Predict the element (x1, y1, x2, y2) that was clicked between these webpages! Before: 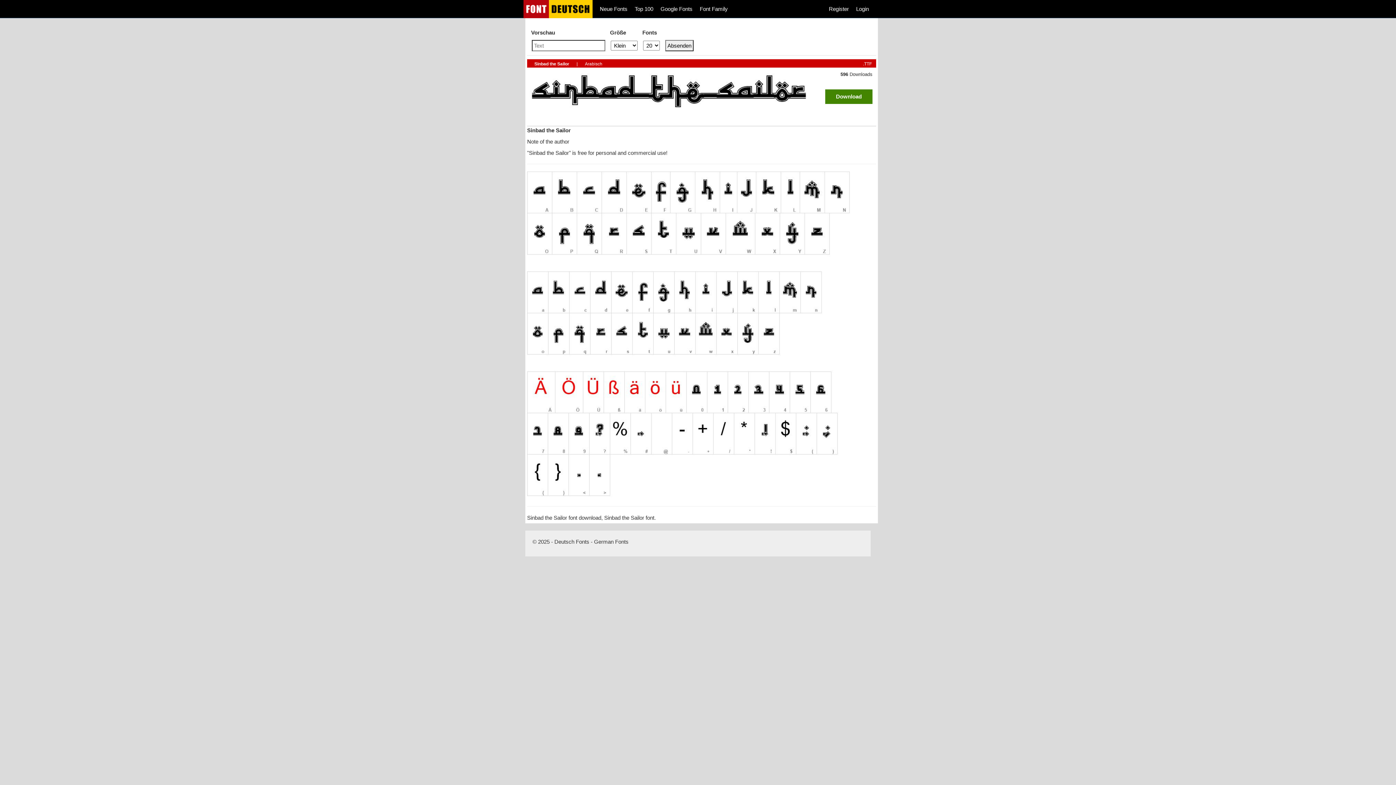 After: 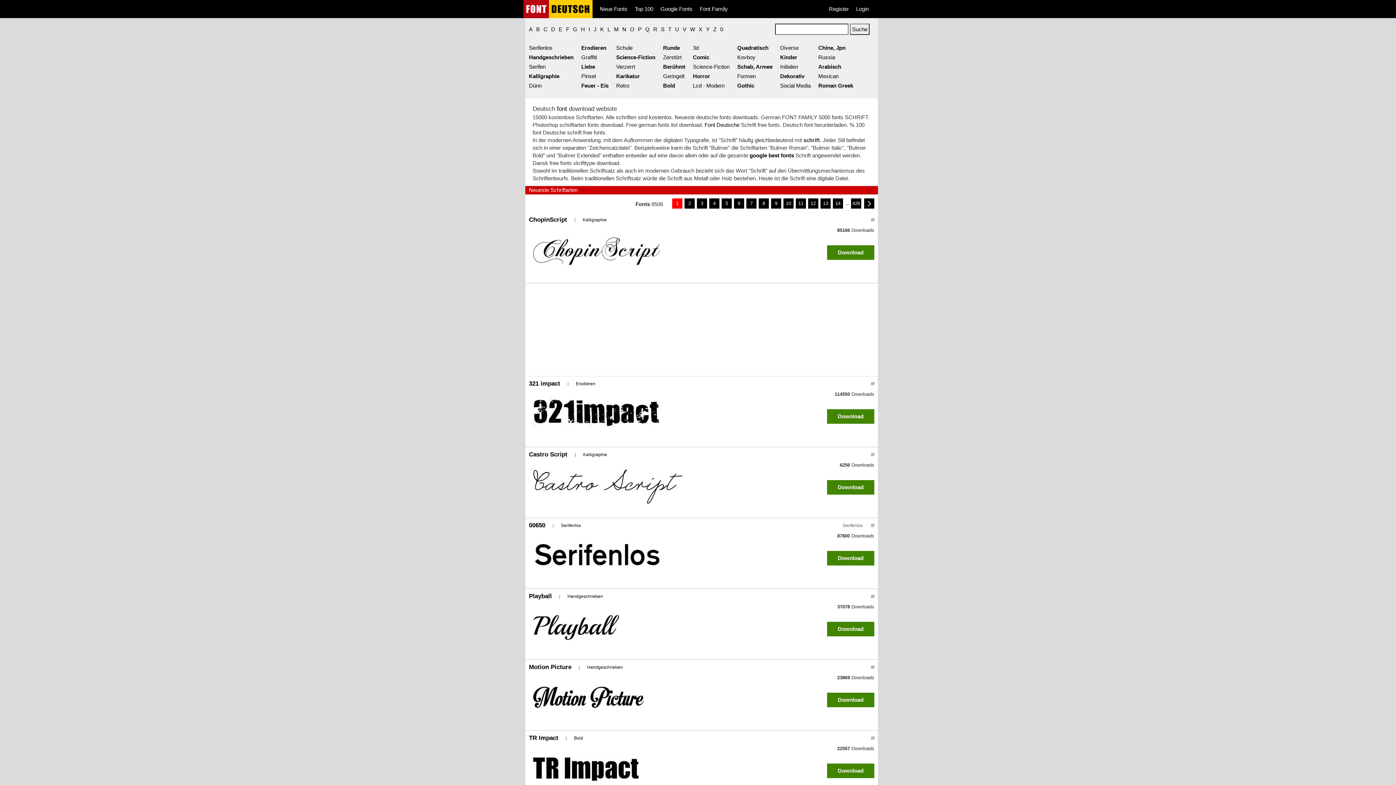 Action: bbox: (523, 5, 592, 11)